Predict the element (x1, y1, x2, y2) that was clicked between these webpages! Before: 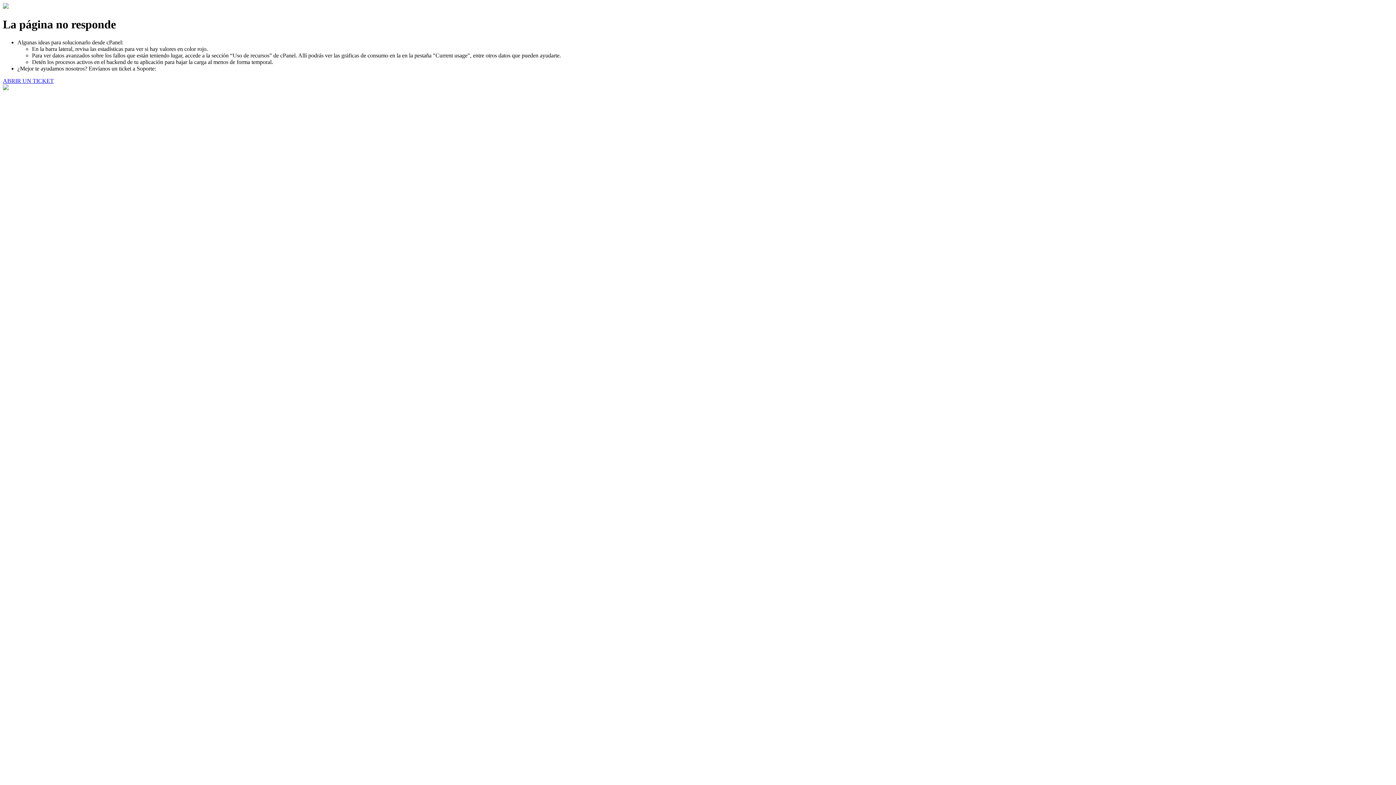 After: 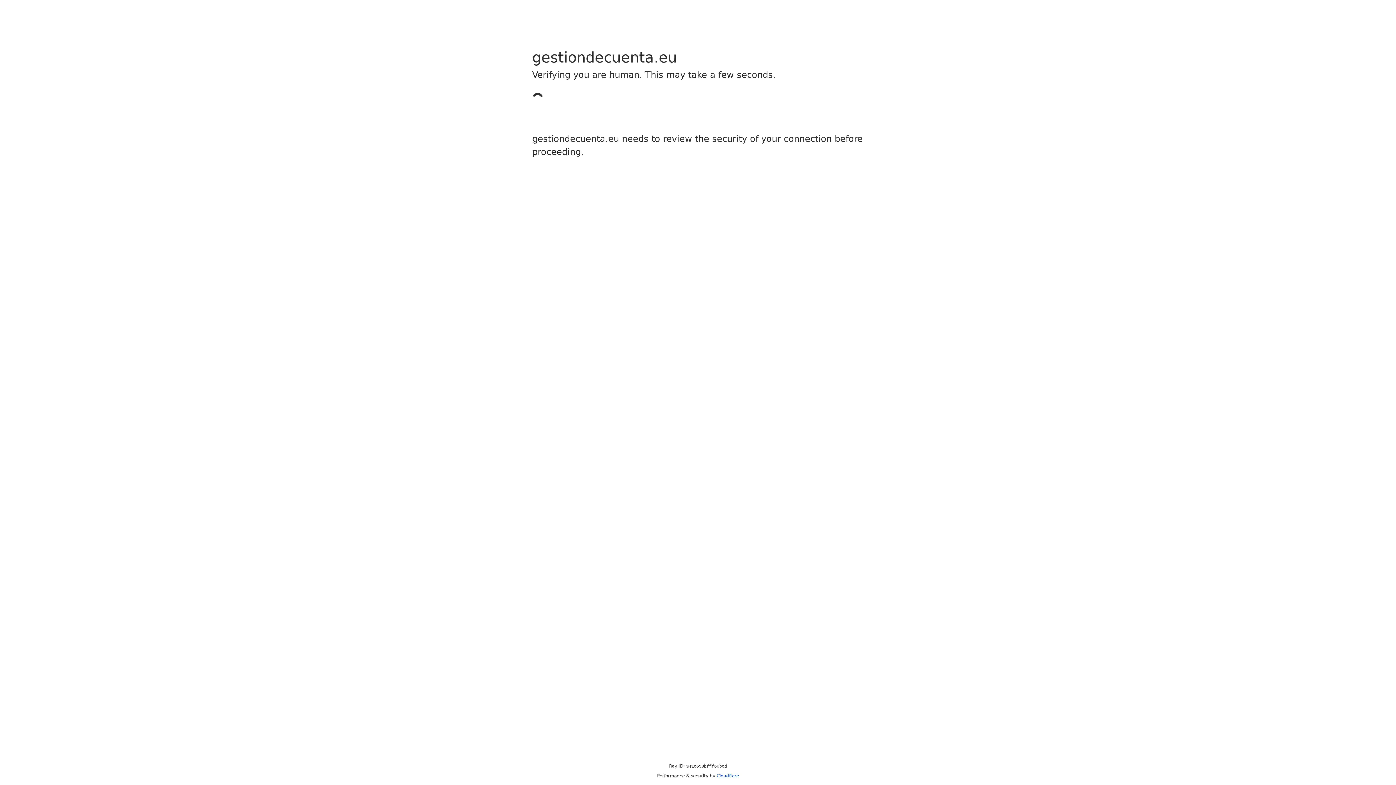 Action: bbox: (2, 77, 53, 83) label: ABRIR UN TICKET